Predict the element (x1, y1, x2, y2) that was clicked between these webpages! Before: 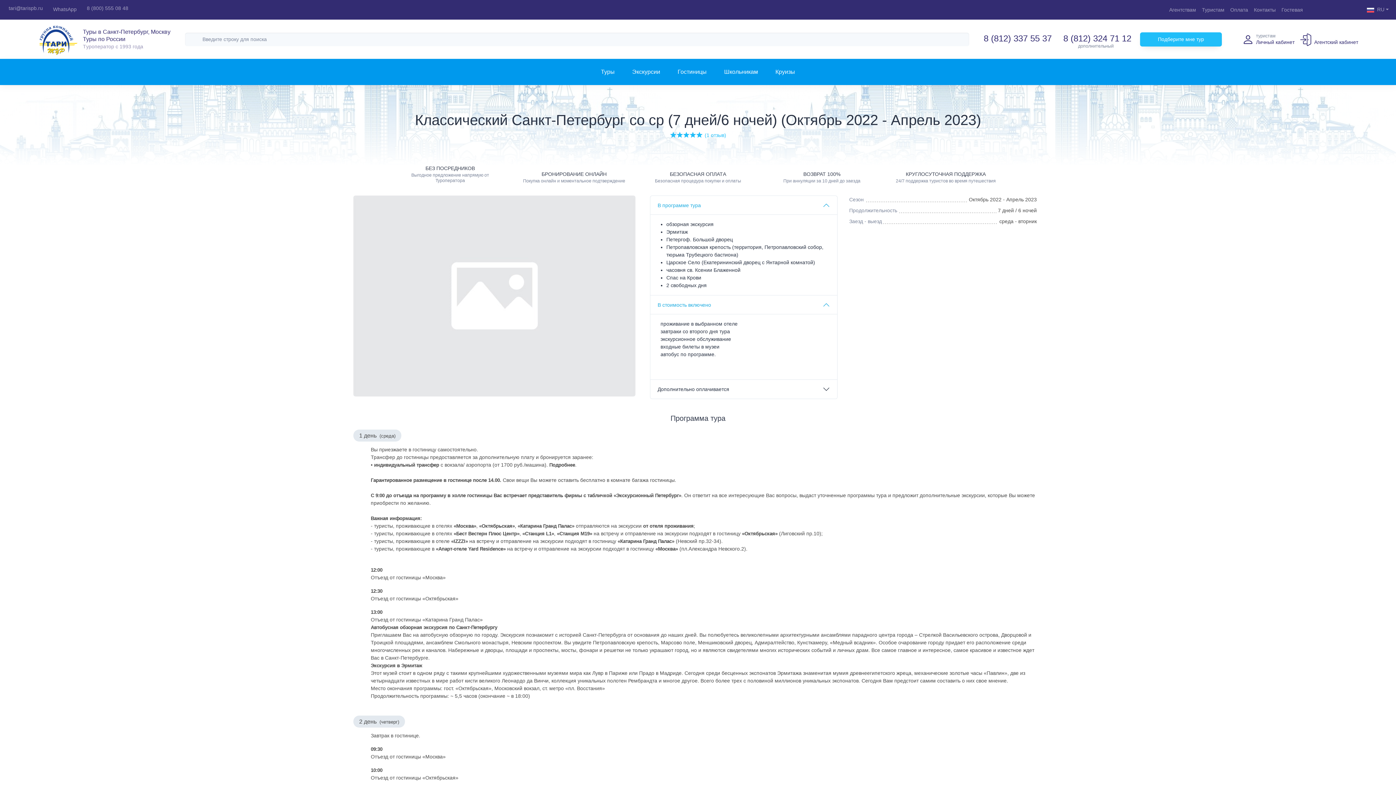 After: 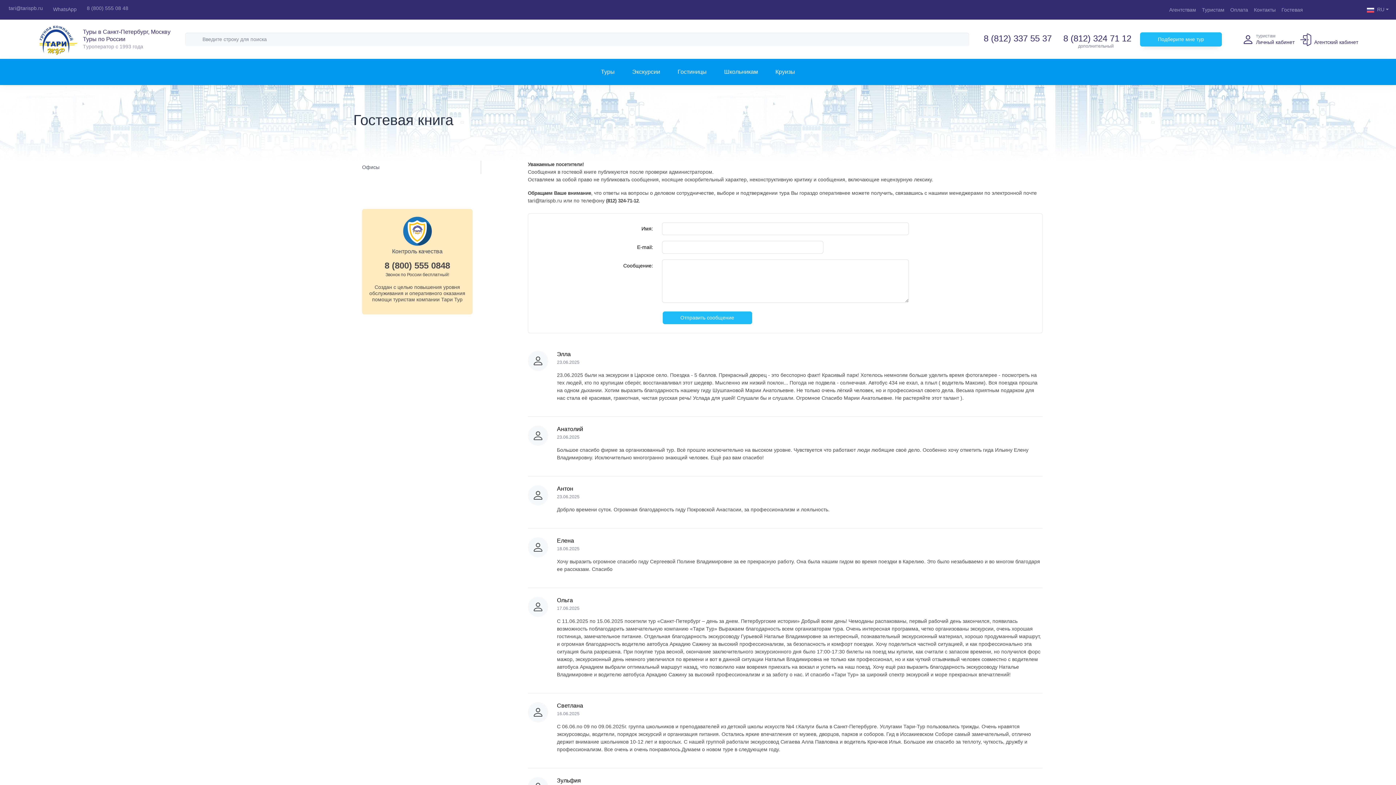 Action: label: Гостевая bbox: (1278, 3, 1306, 16)